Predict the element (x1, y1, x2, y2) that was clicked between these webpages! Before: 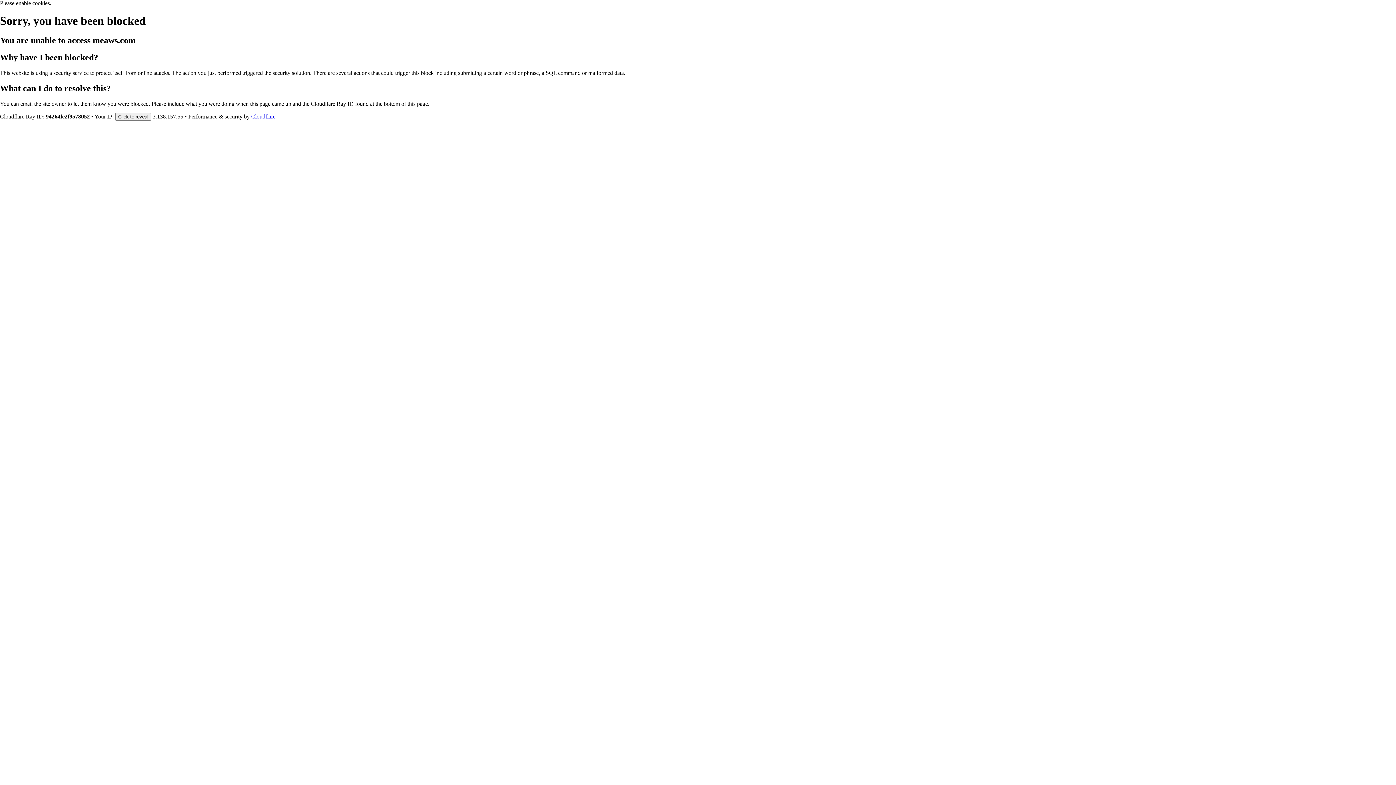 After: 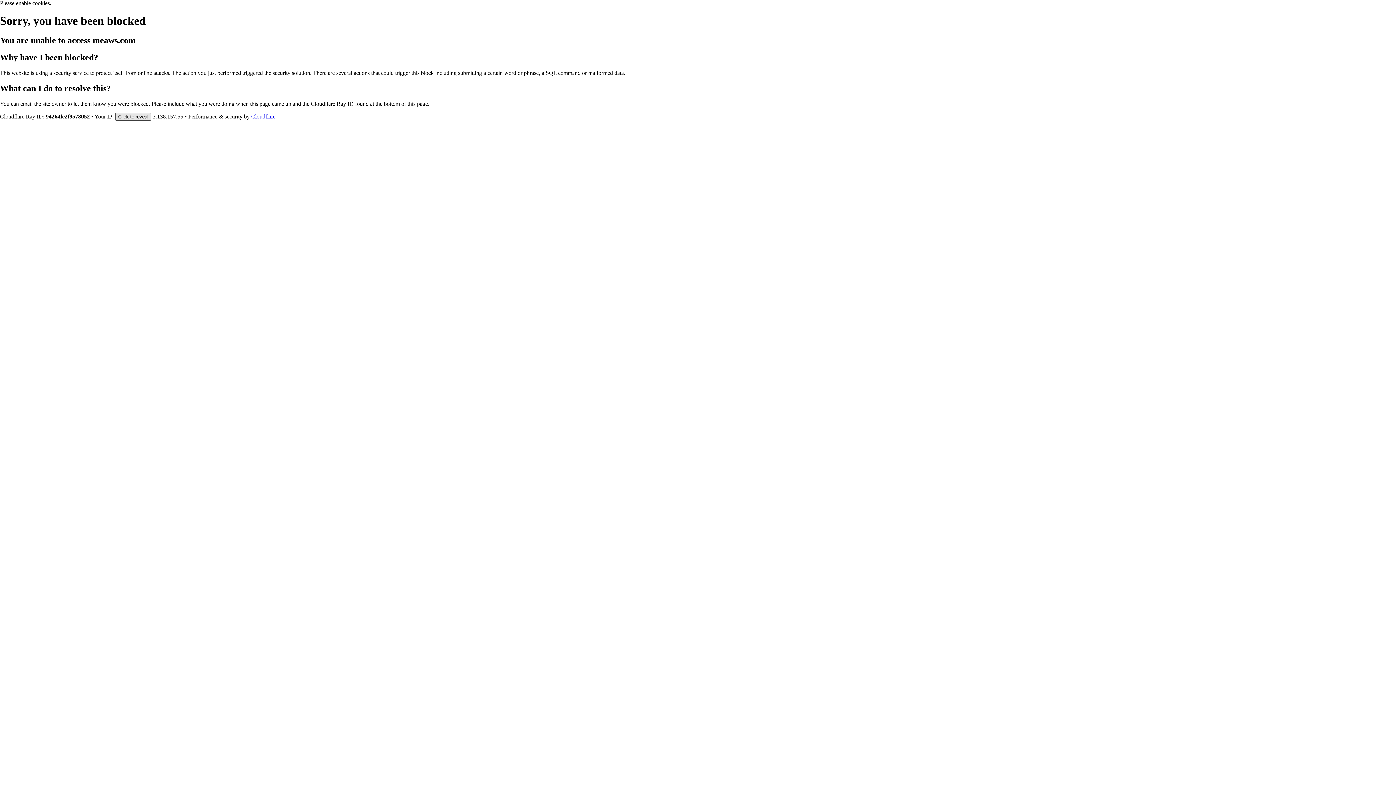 Action: label: Click to reveal bbox: (115, 112, 151, 120)